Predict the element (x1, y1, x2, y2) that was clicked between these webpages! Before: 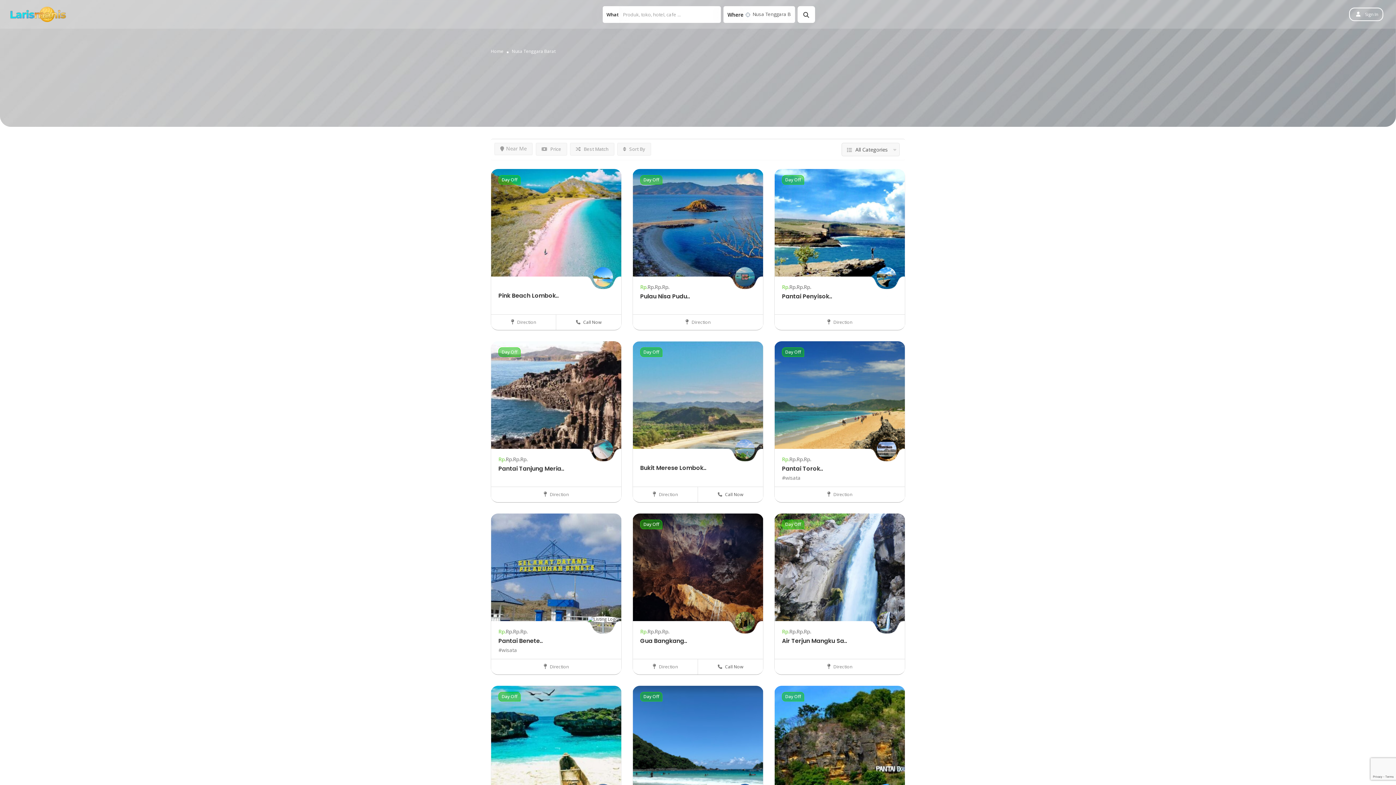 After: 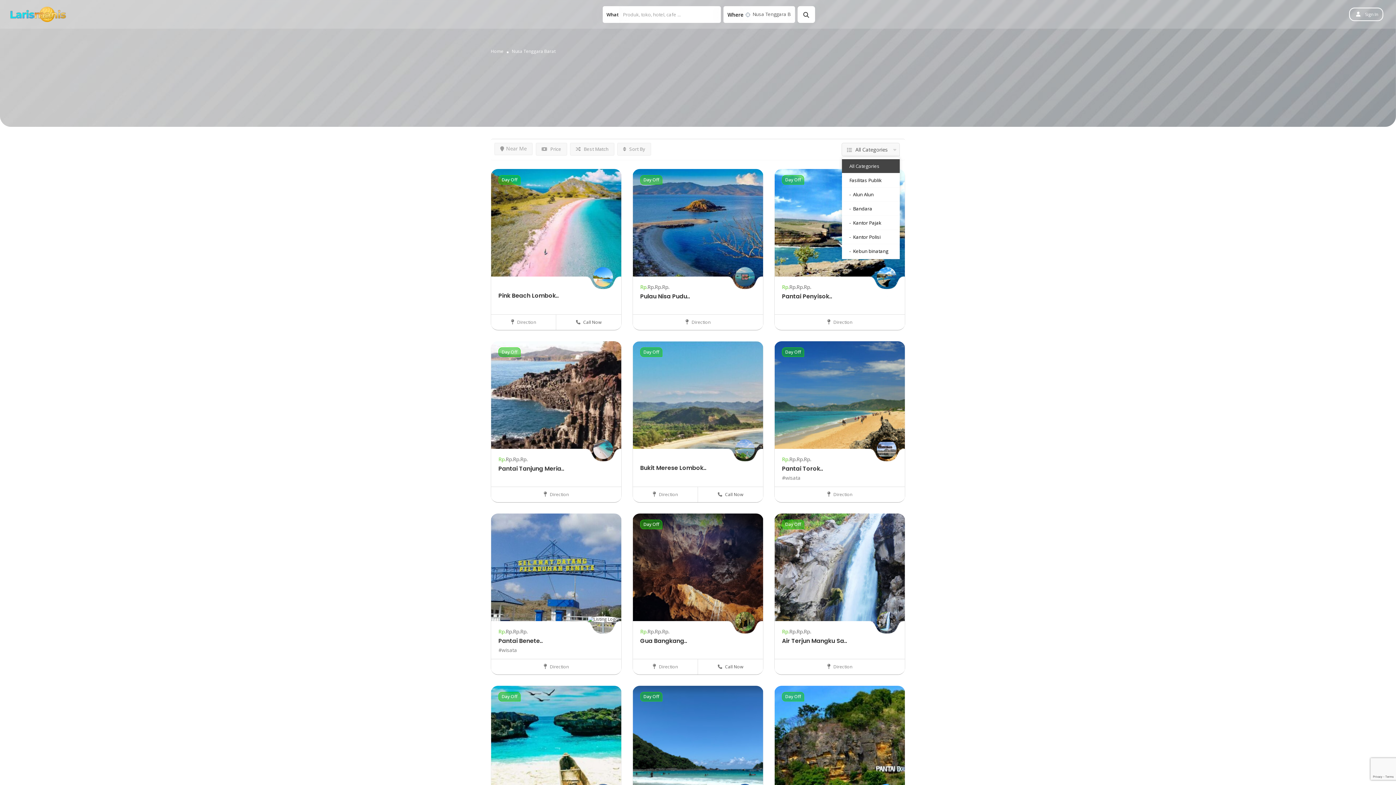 Action: bbox: (852, 142, 900, 156) label: All Categories